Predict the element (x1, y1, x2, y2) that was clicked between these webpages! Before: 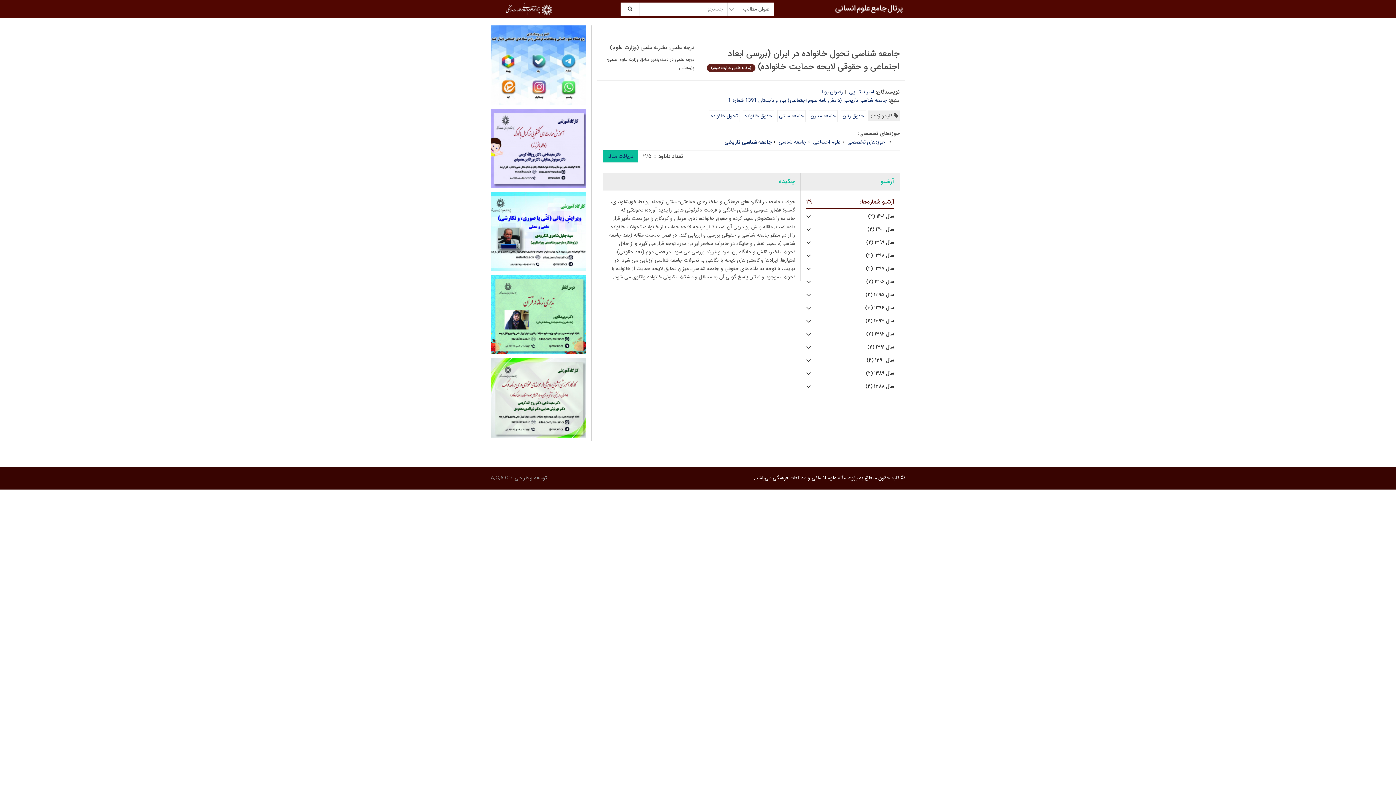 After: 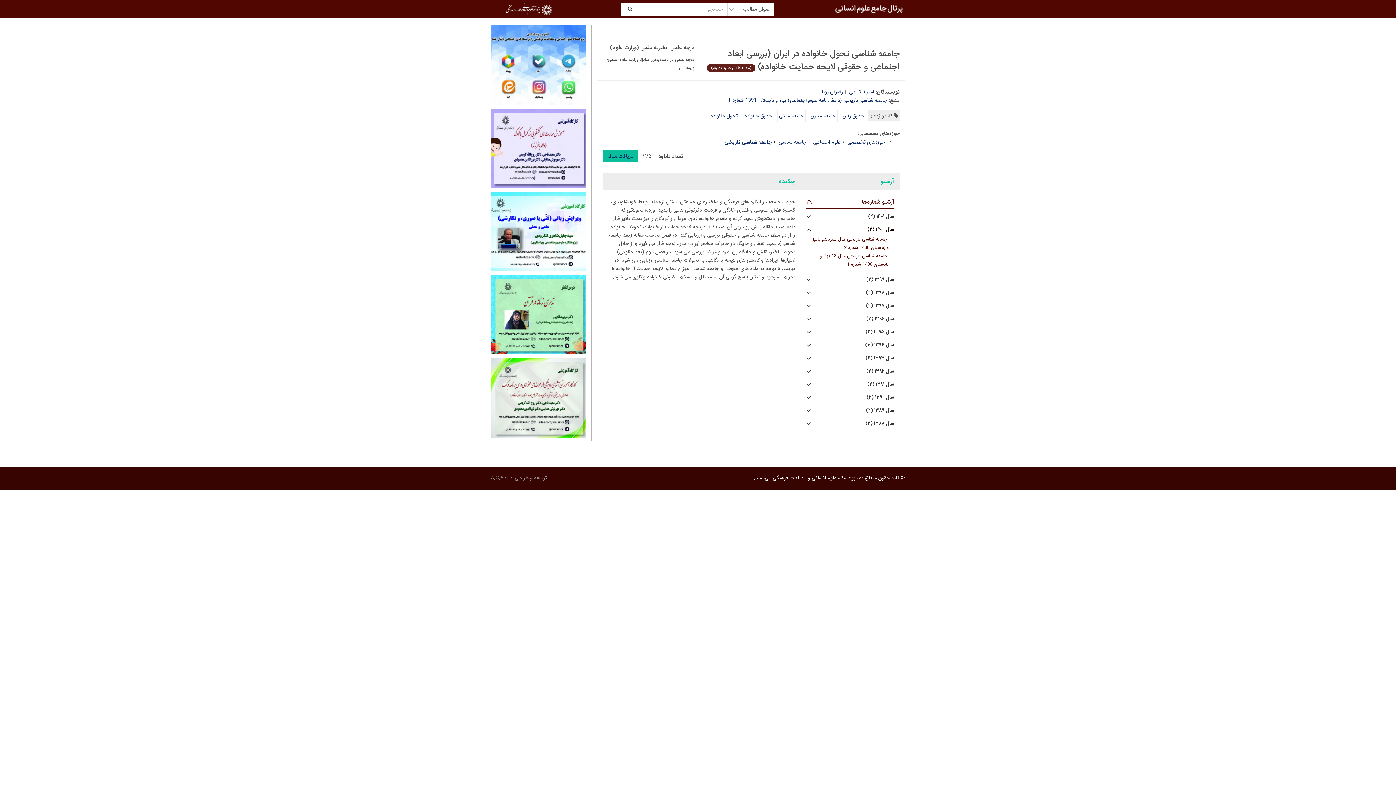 Action: label: سال ۱۴۰۰ (۲) bbox: (806, 225, 894, 233)